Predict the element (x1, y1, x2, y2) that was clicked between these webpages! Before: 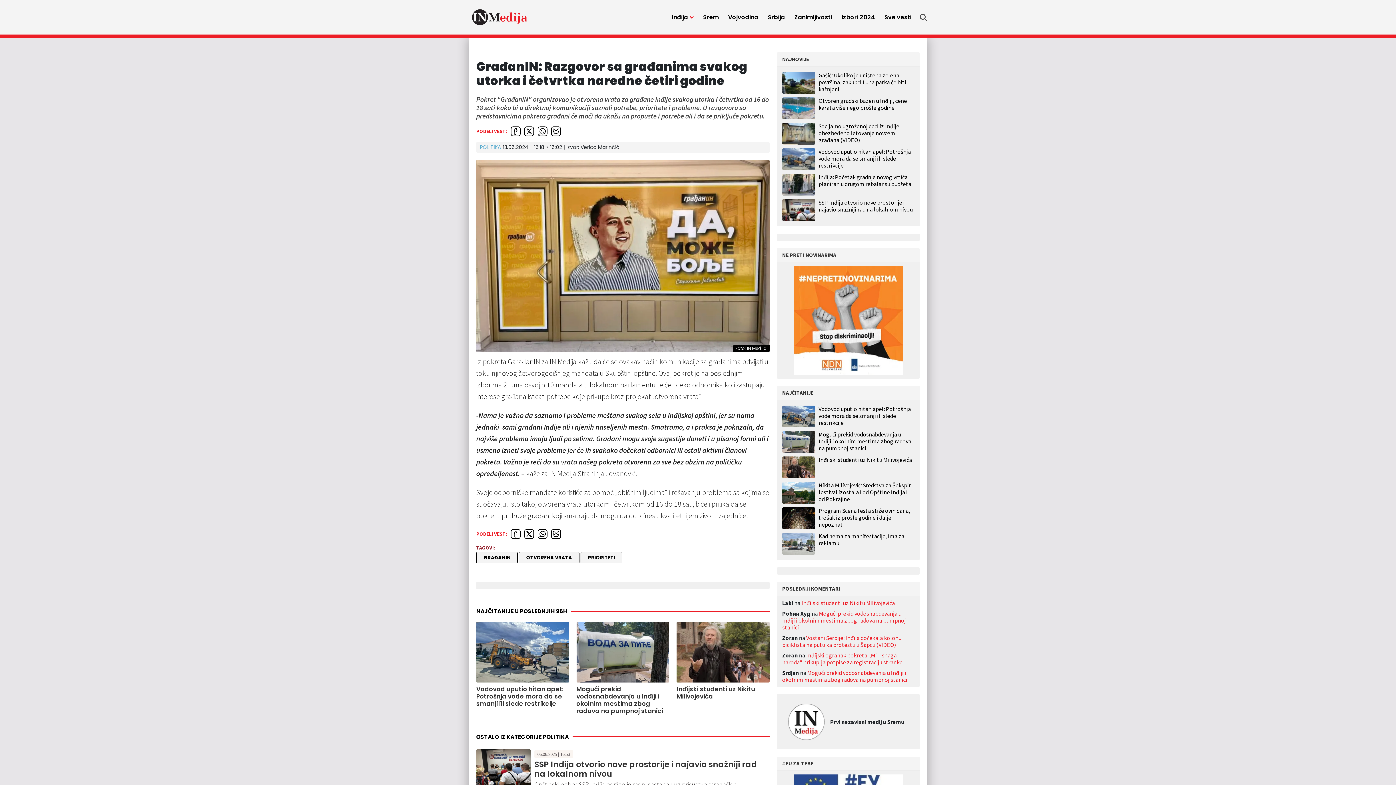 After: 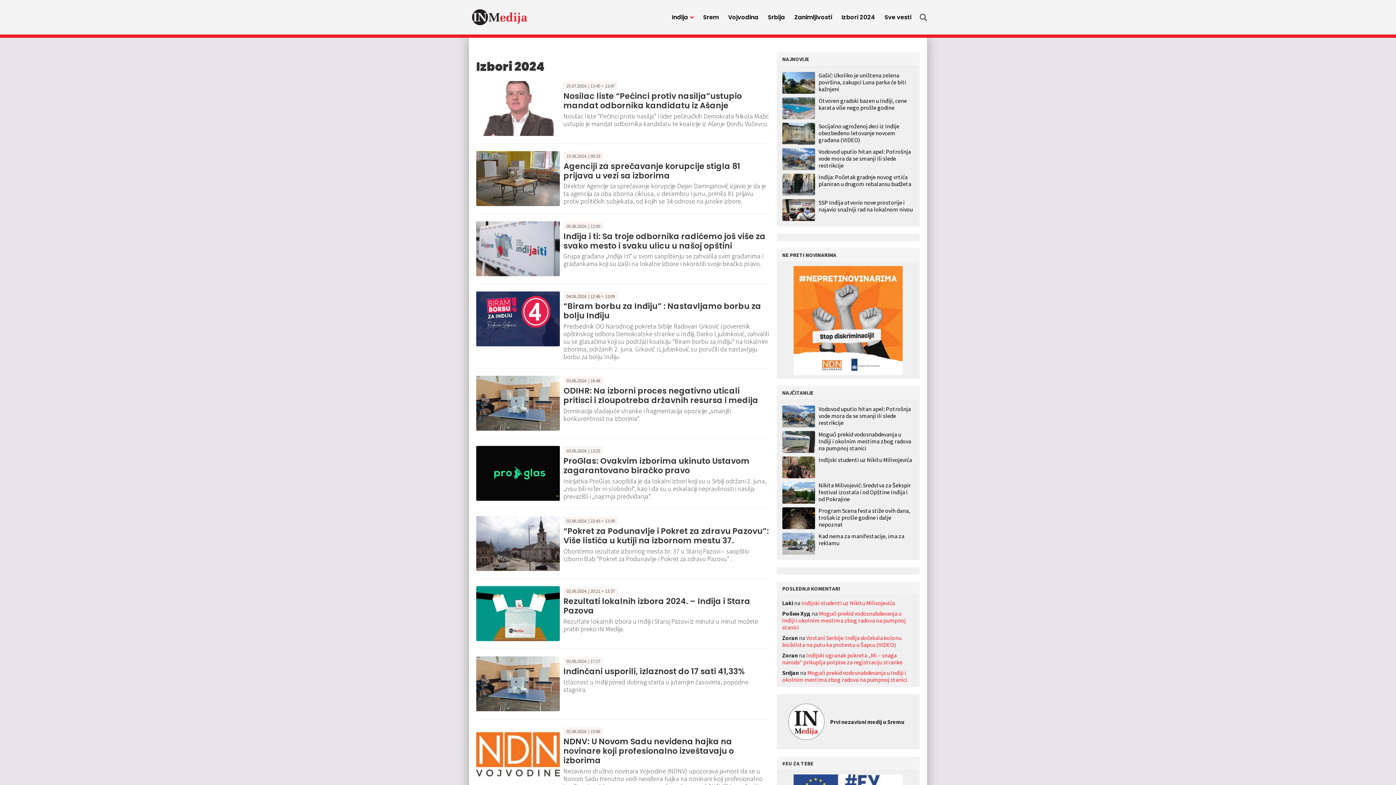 Action: bbox: (837, 10, 880, 24) label: Izbori 2024